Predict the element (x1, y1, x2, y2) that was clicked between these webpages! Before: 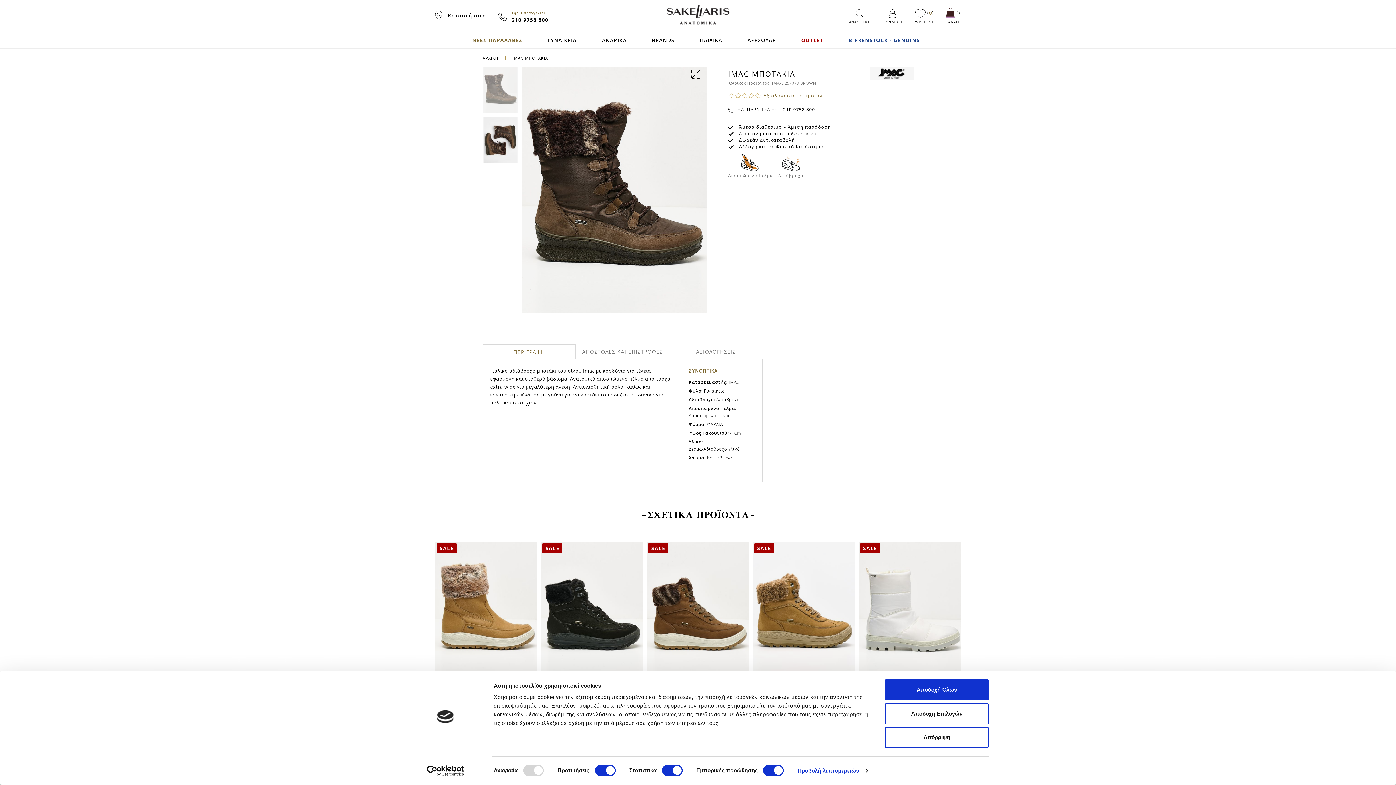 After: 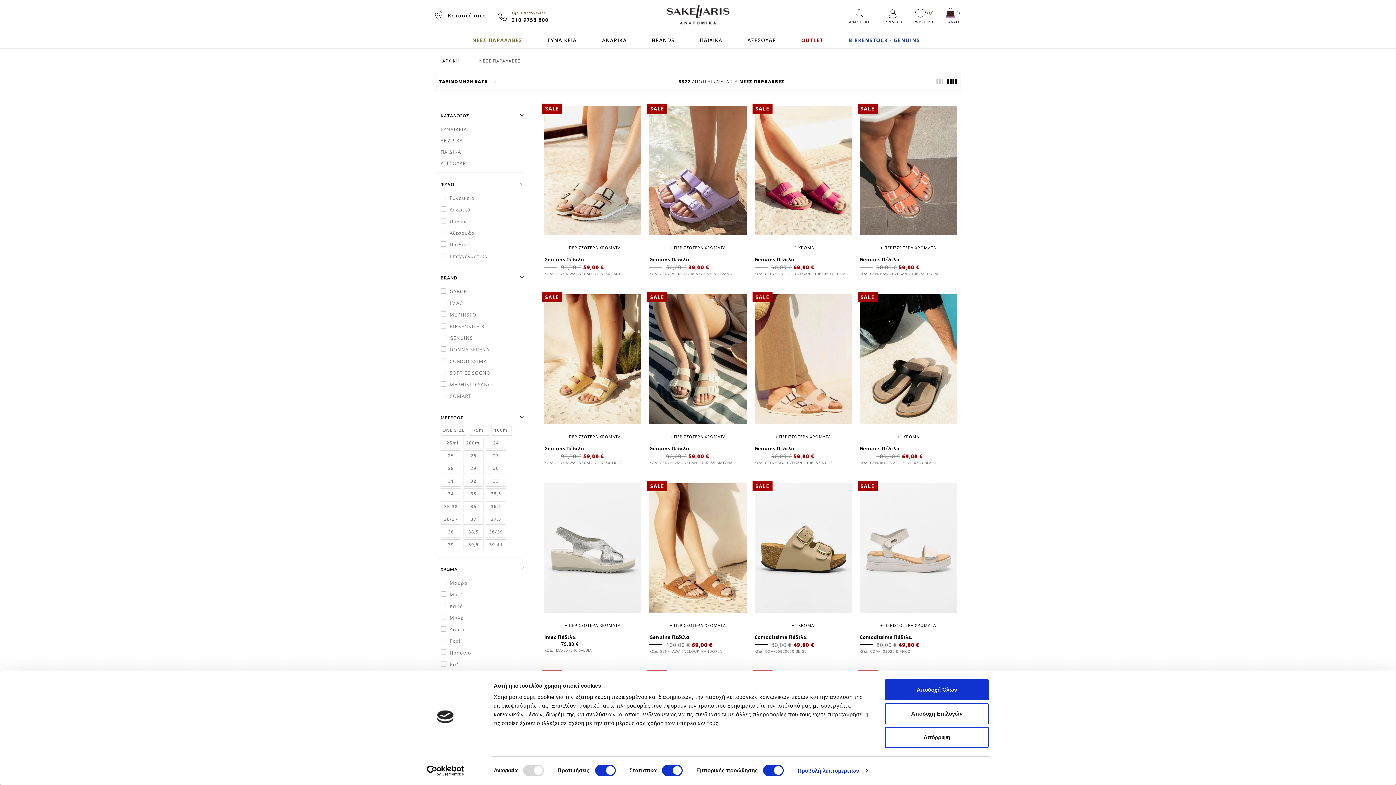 Action: label: ΝΕΕΣ ΠΑΡΑΛΑΒΕΣ bbox: (472, 32, 522, 48)